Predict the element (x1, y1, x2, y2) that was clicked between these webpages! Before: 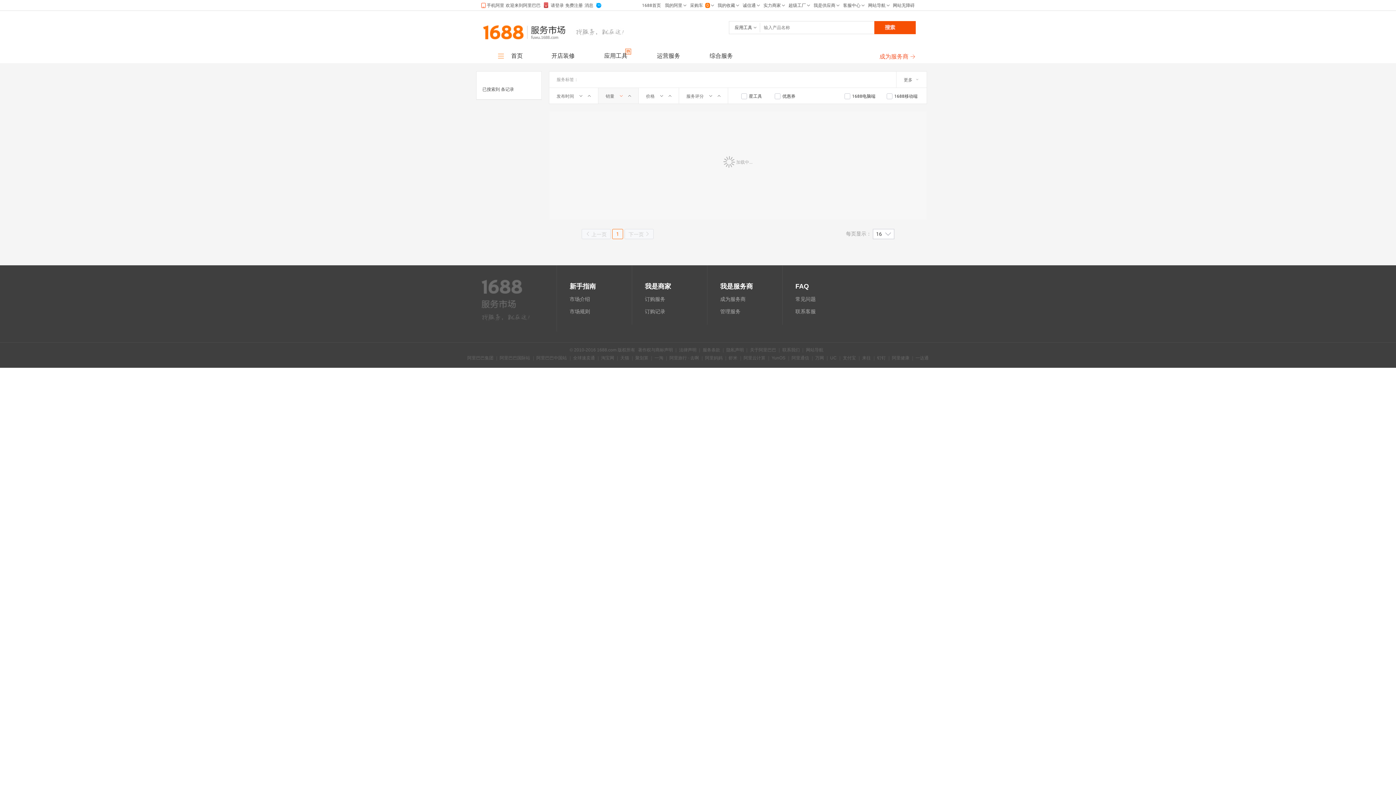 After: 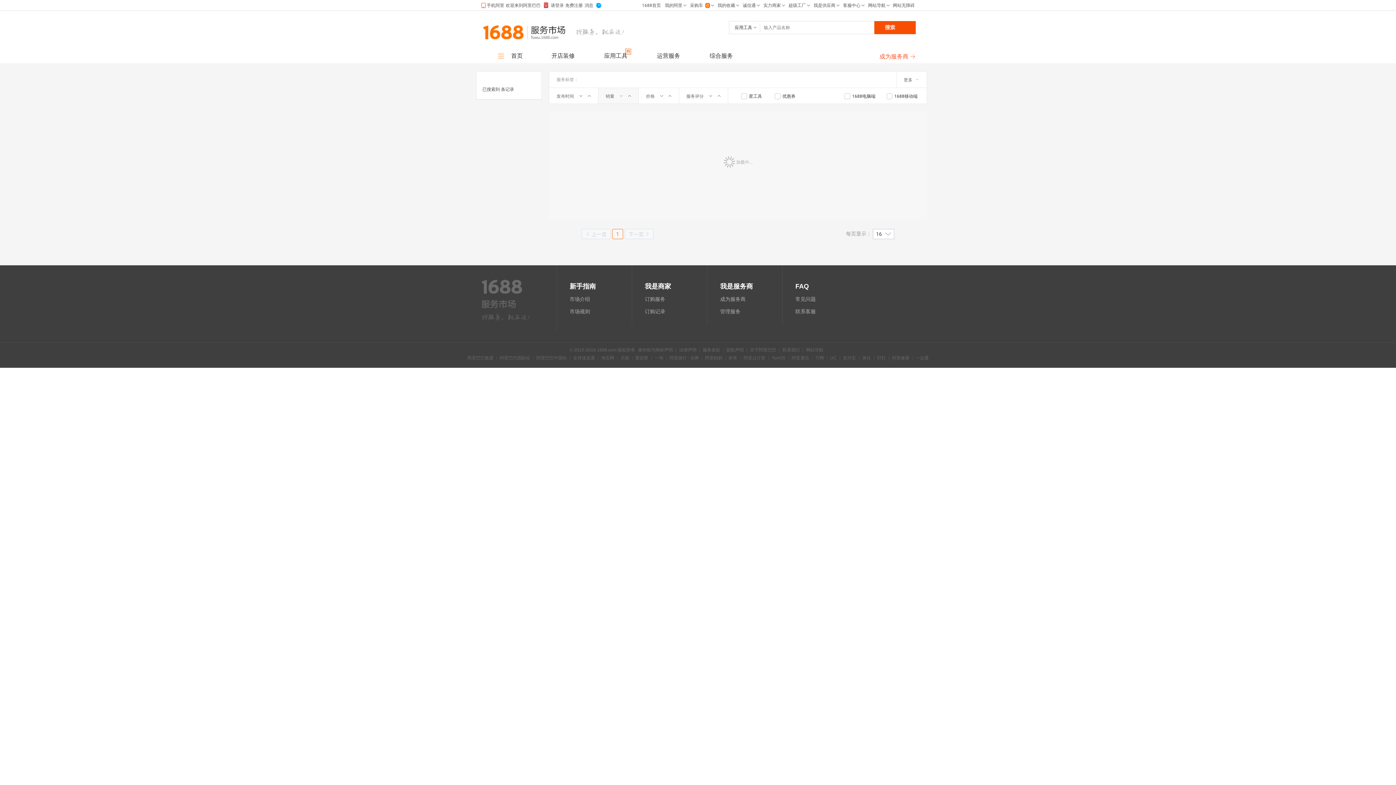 Action: label: 市场介绍 bbox: (569, 296, 590, 302)